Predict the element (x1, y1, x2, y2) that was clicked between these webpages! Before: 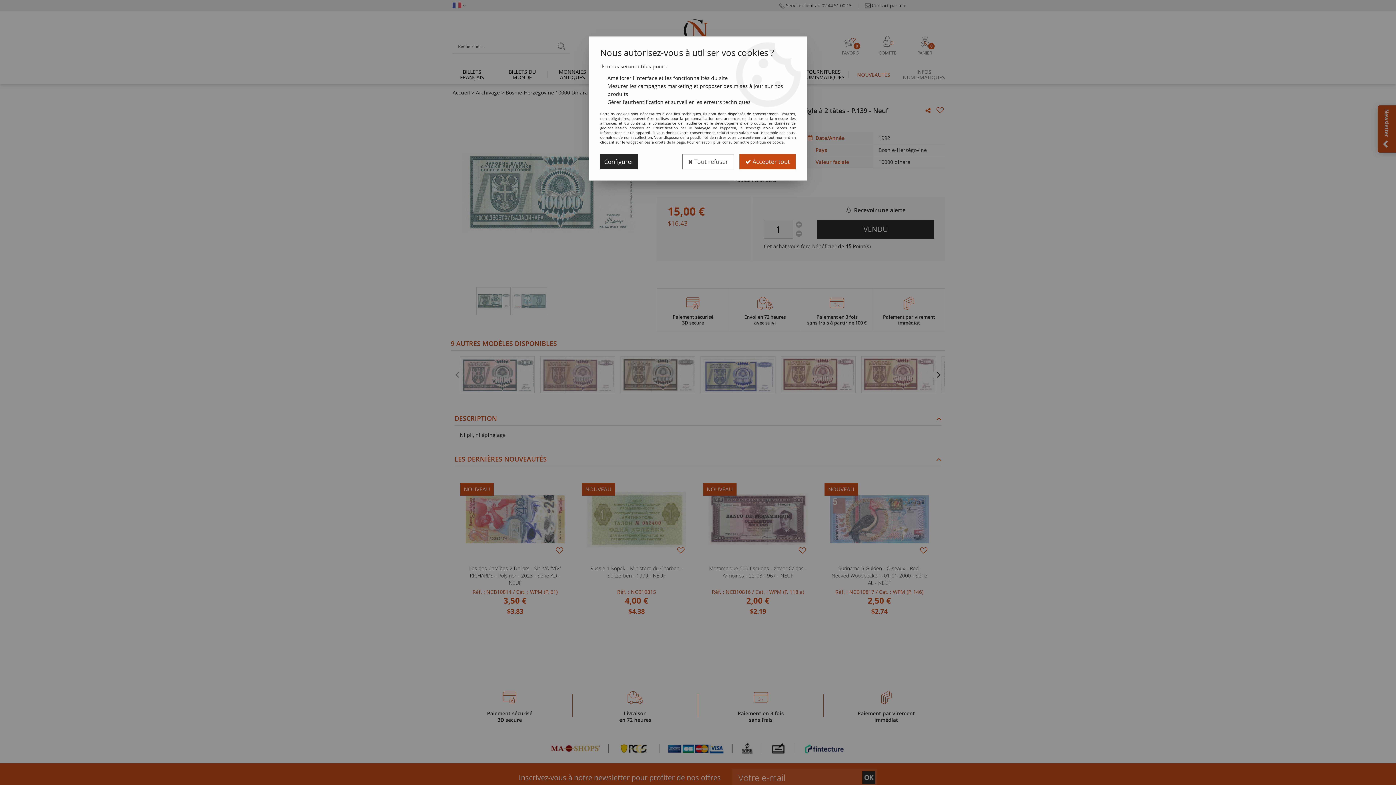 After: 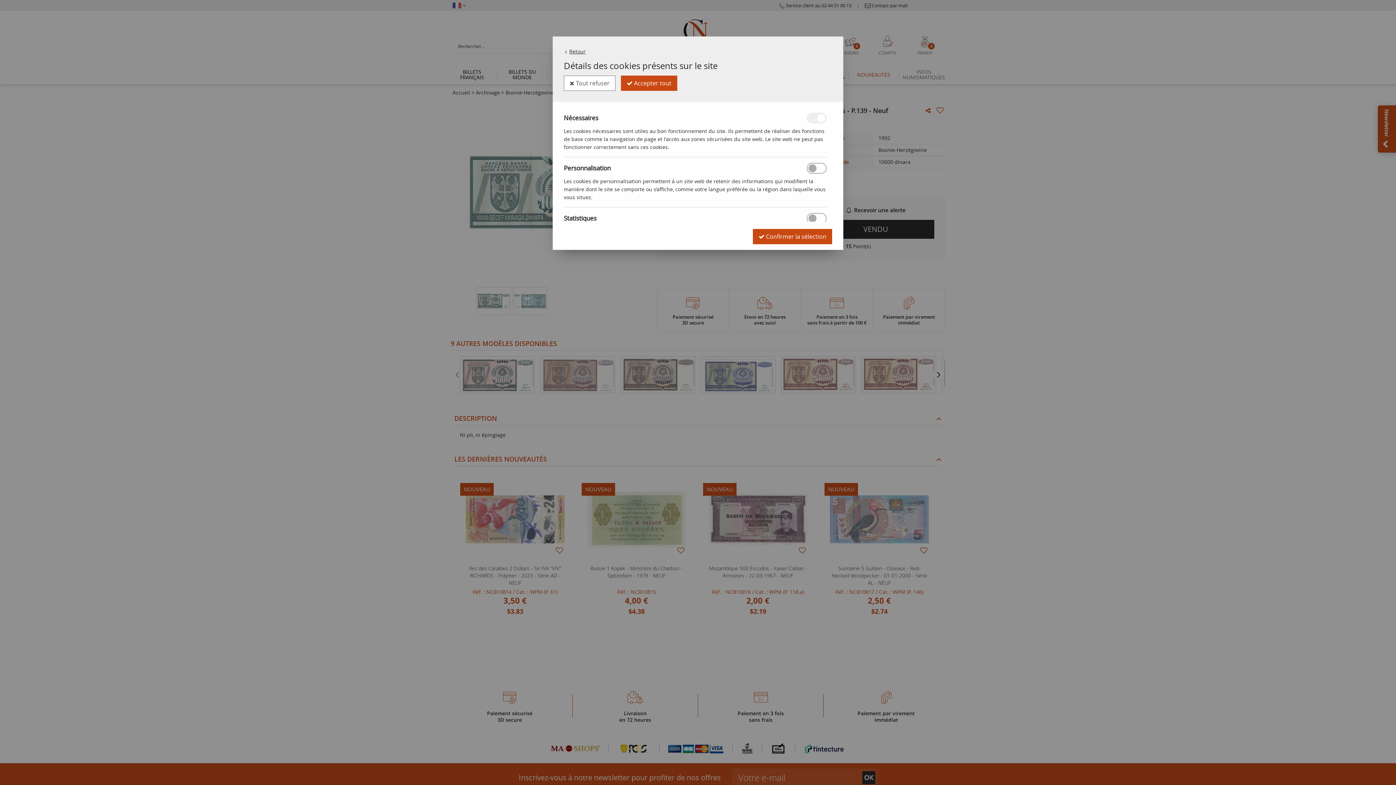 Action: label: Configurer bbox: (600, 154, 637, 169)